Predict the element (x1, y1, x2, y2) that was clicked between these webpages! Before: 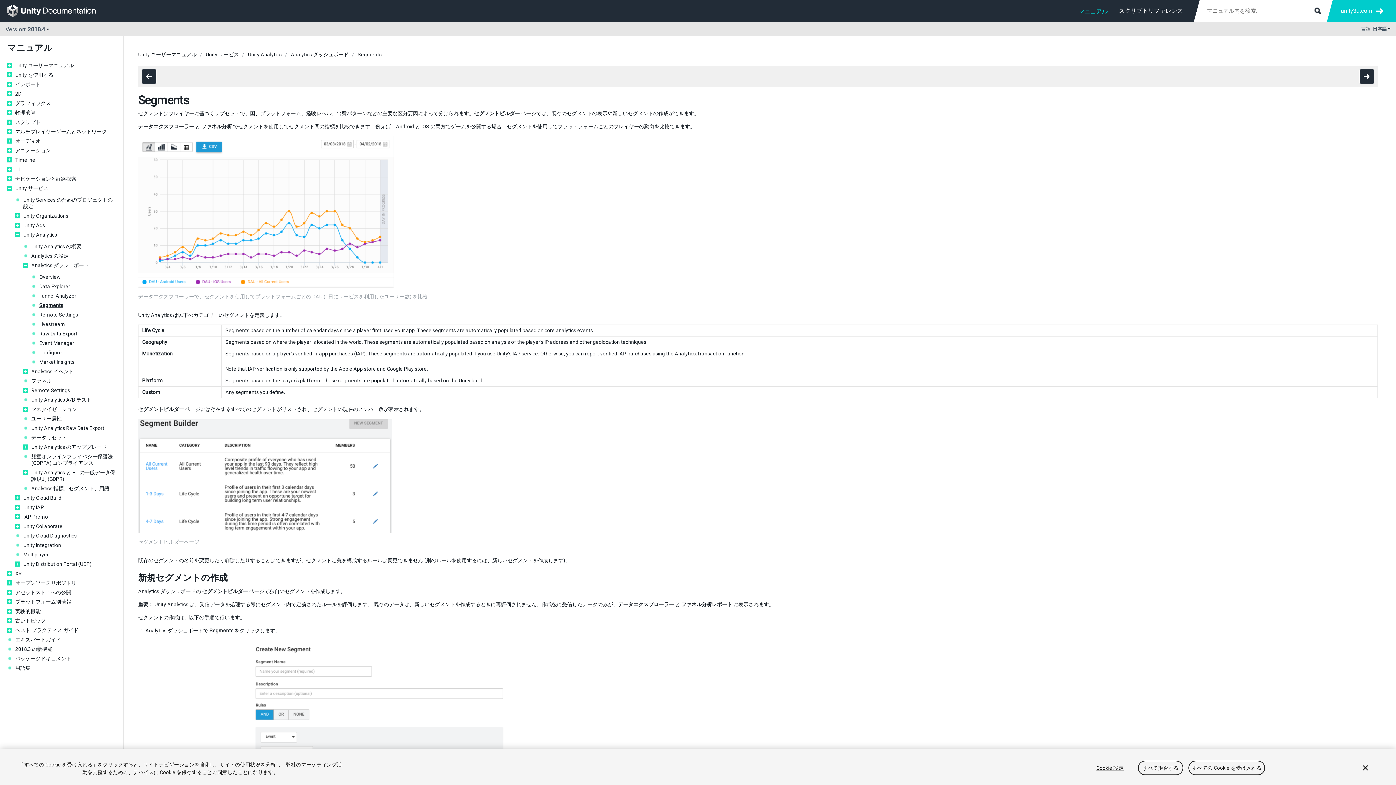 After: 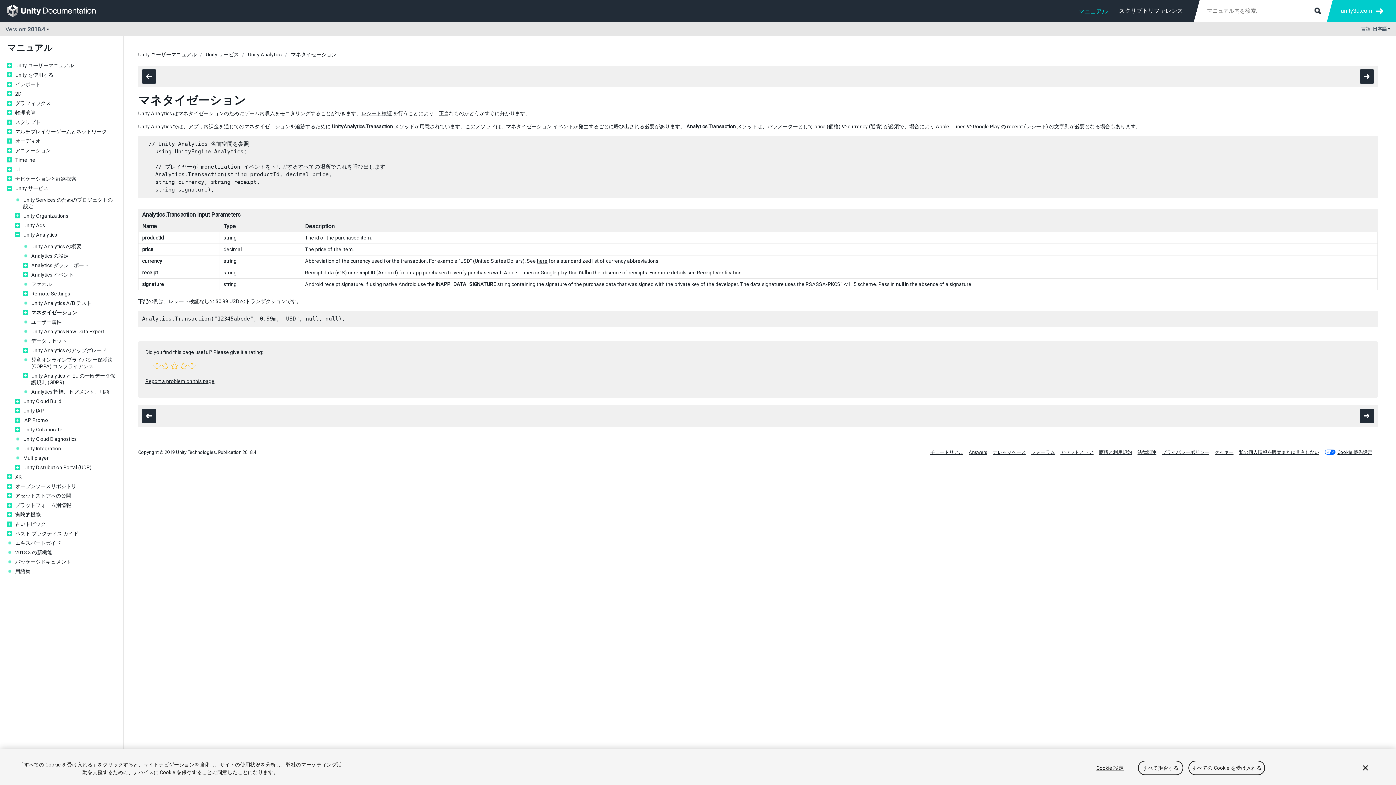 Action: label: マネタイゼーション bbox: (31, 406, 116, 412)